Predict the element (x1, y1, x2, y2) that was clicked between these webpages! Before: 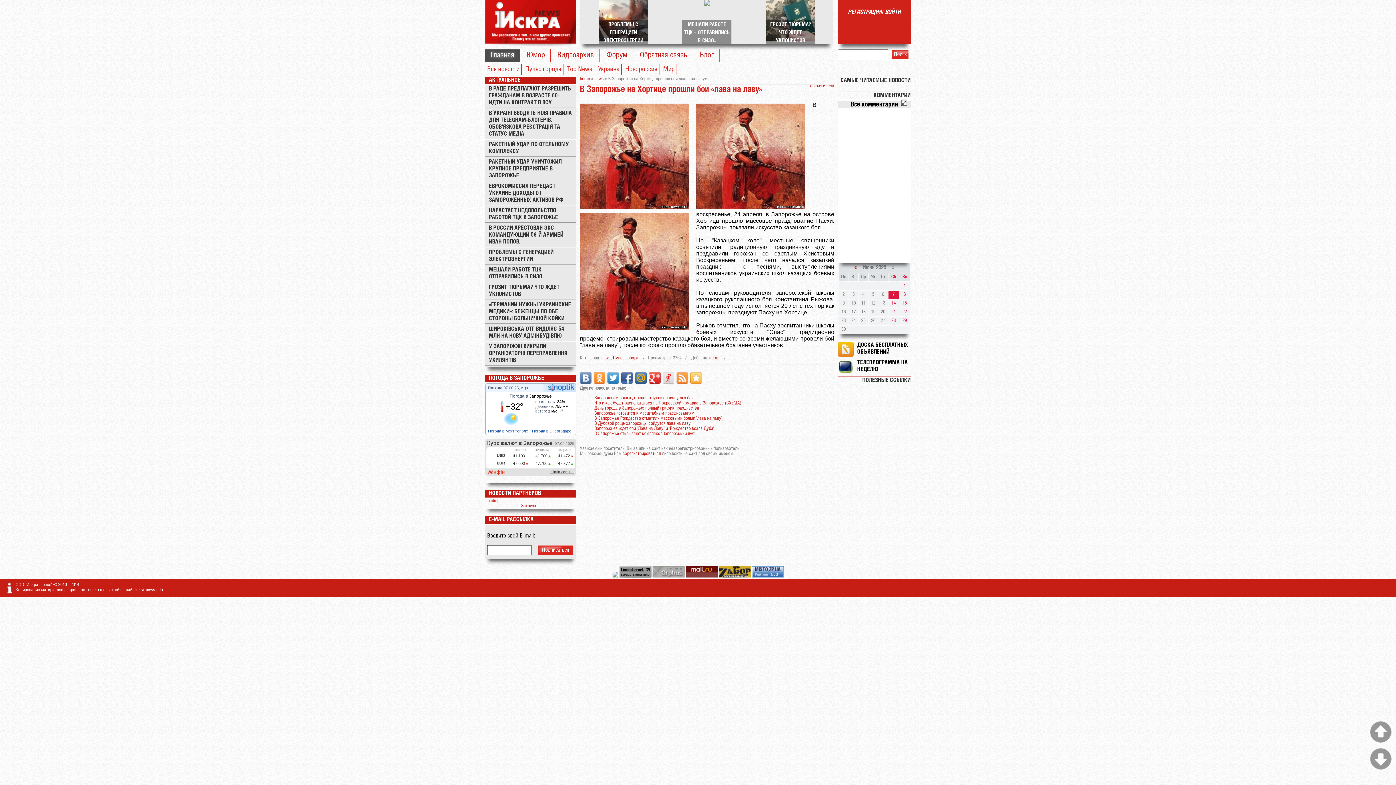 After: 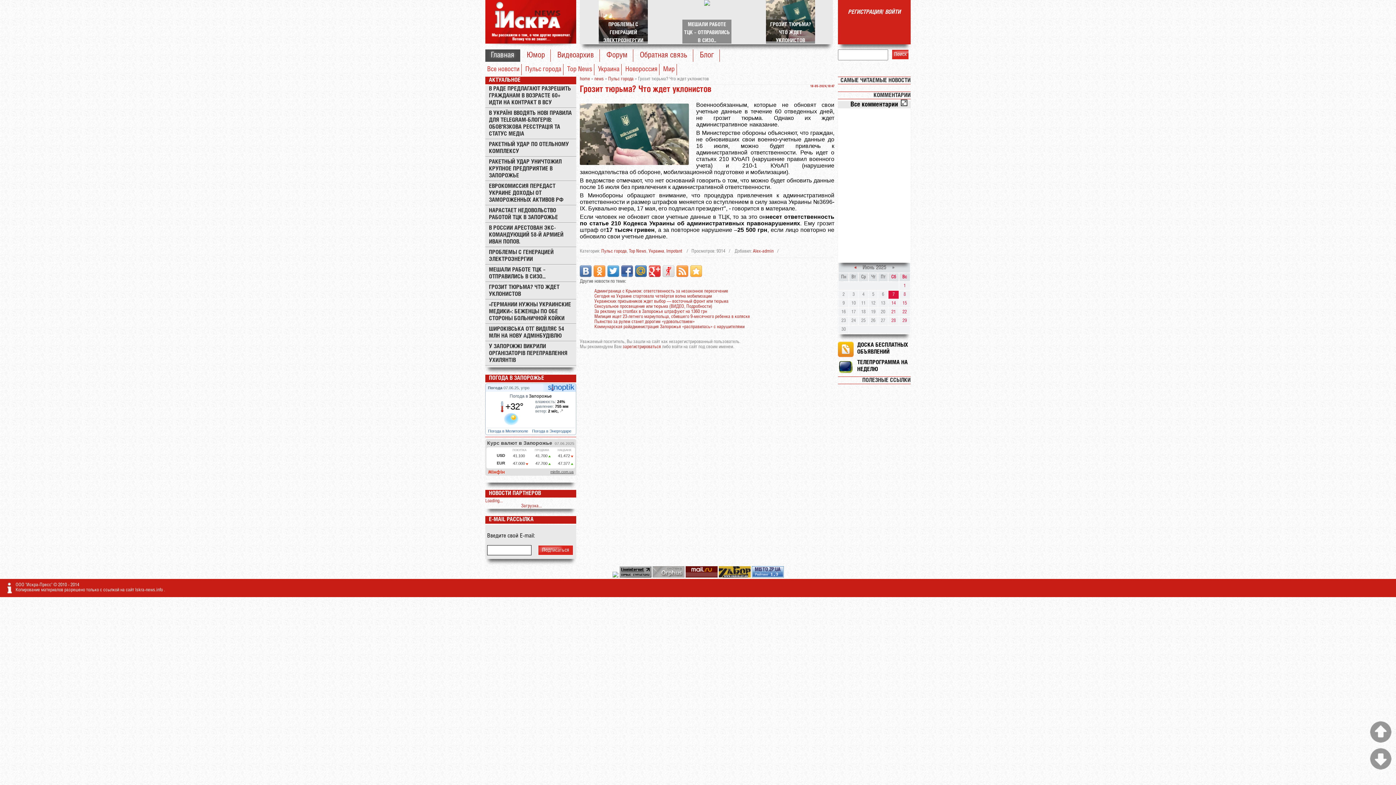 Action: label: ГРОЗИТ ТЮРЬМА? ЧТО ЖДЕТ УКЛОНИСТОВ bbox: (485, 284, 576, 297)